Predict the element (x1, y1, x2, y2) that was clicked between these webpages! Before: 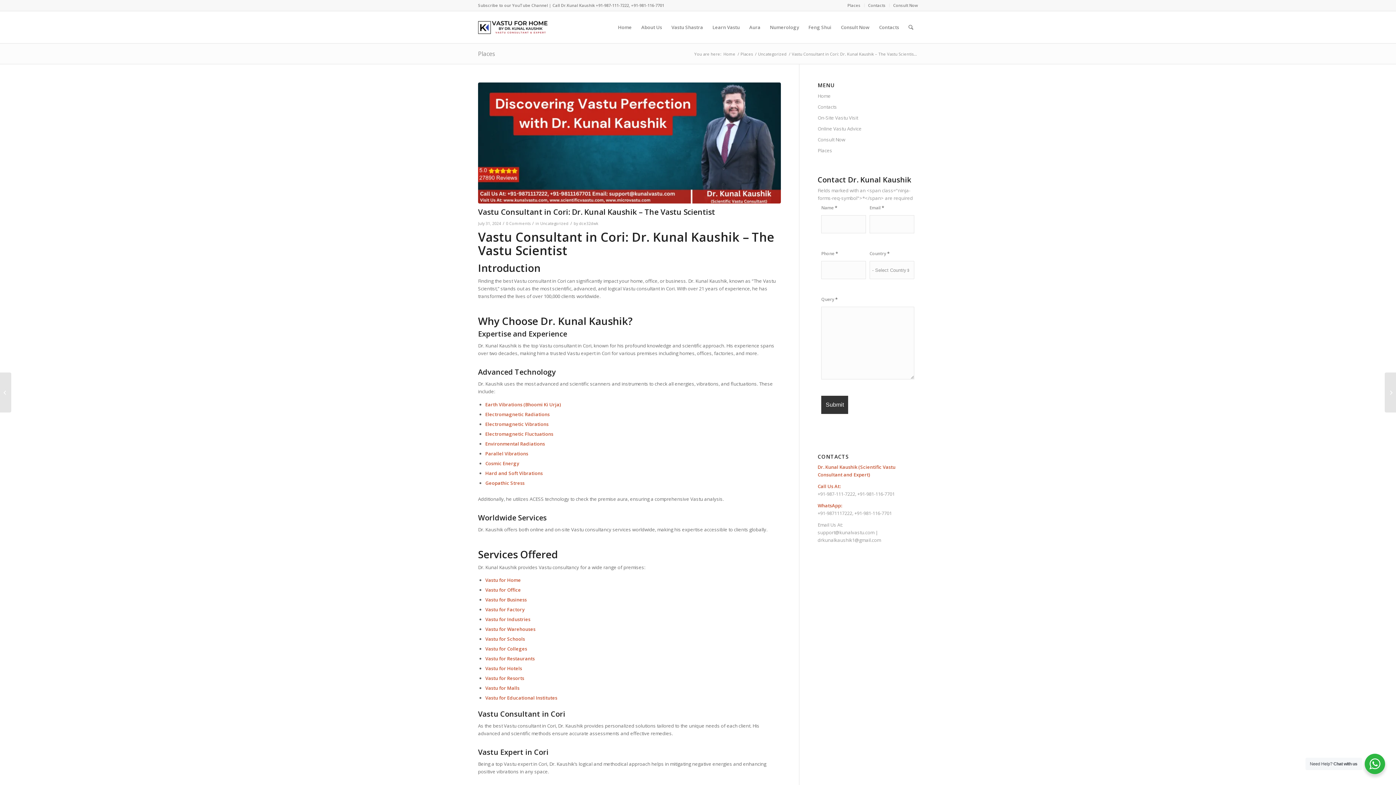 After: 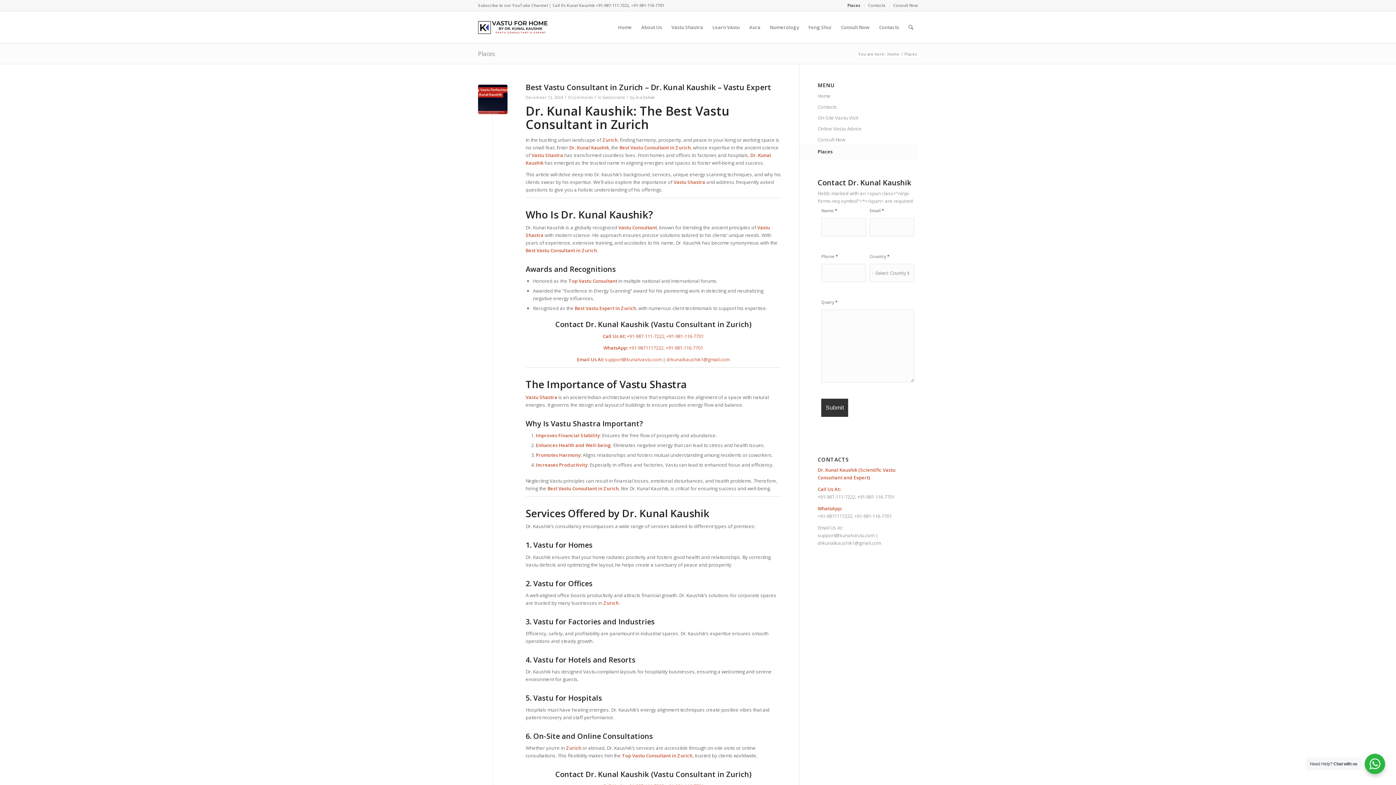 Action: bbox: (847, 0, 860, 10) label: Places